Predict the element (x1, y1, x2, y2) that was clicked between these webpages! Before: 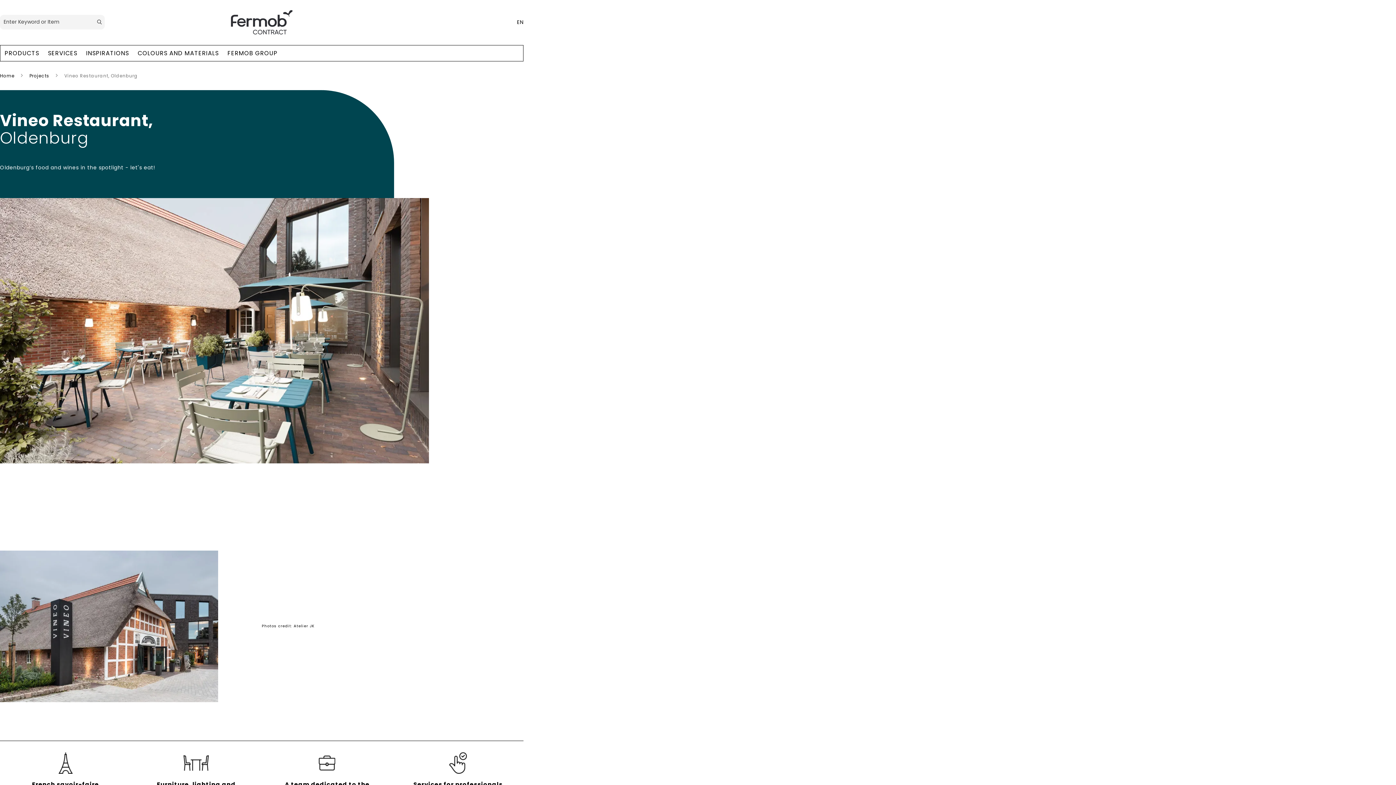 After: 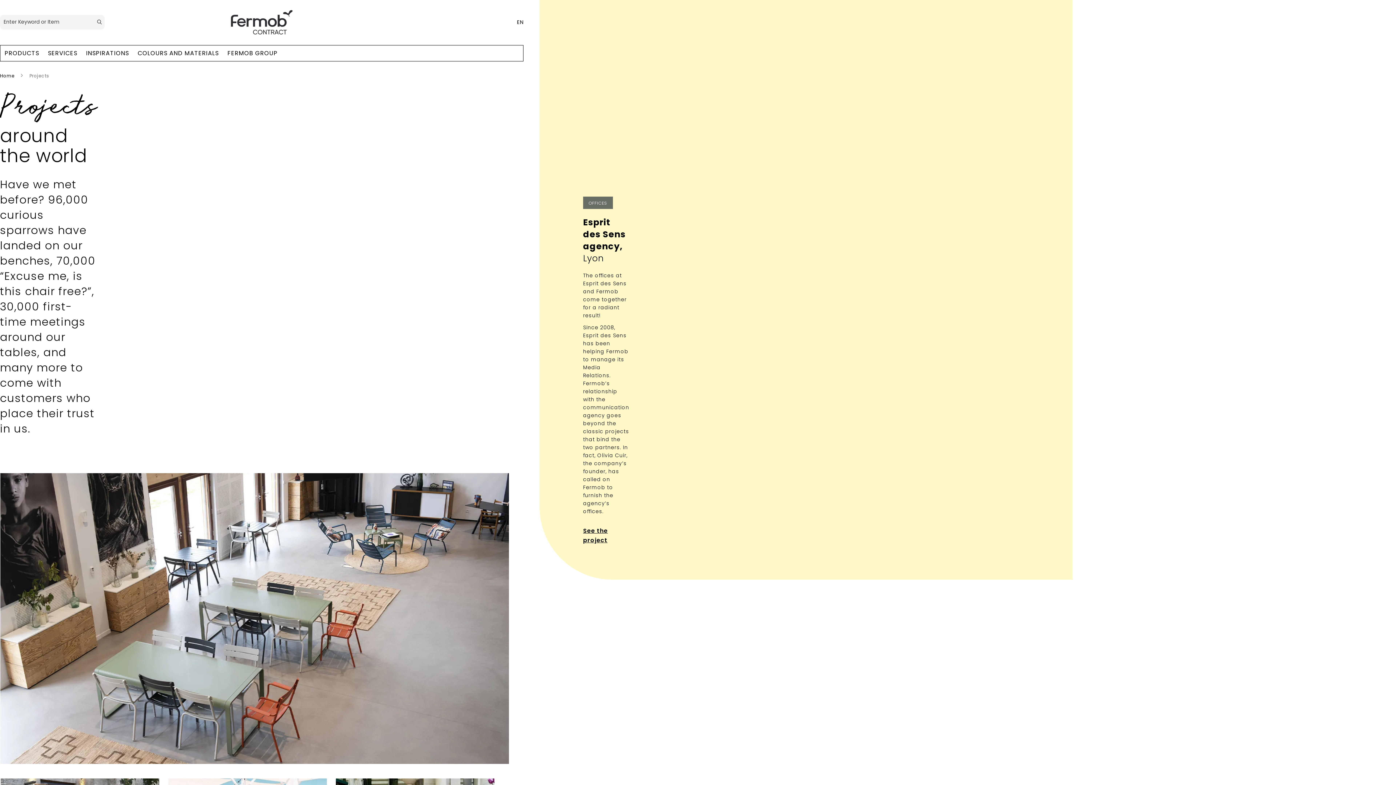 Action: label: Projects  bbox: (29, 72, 50, 78)